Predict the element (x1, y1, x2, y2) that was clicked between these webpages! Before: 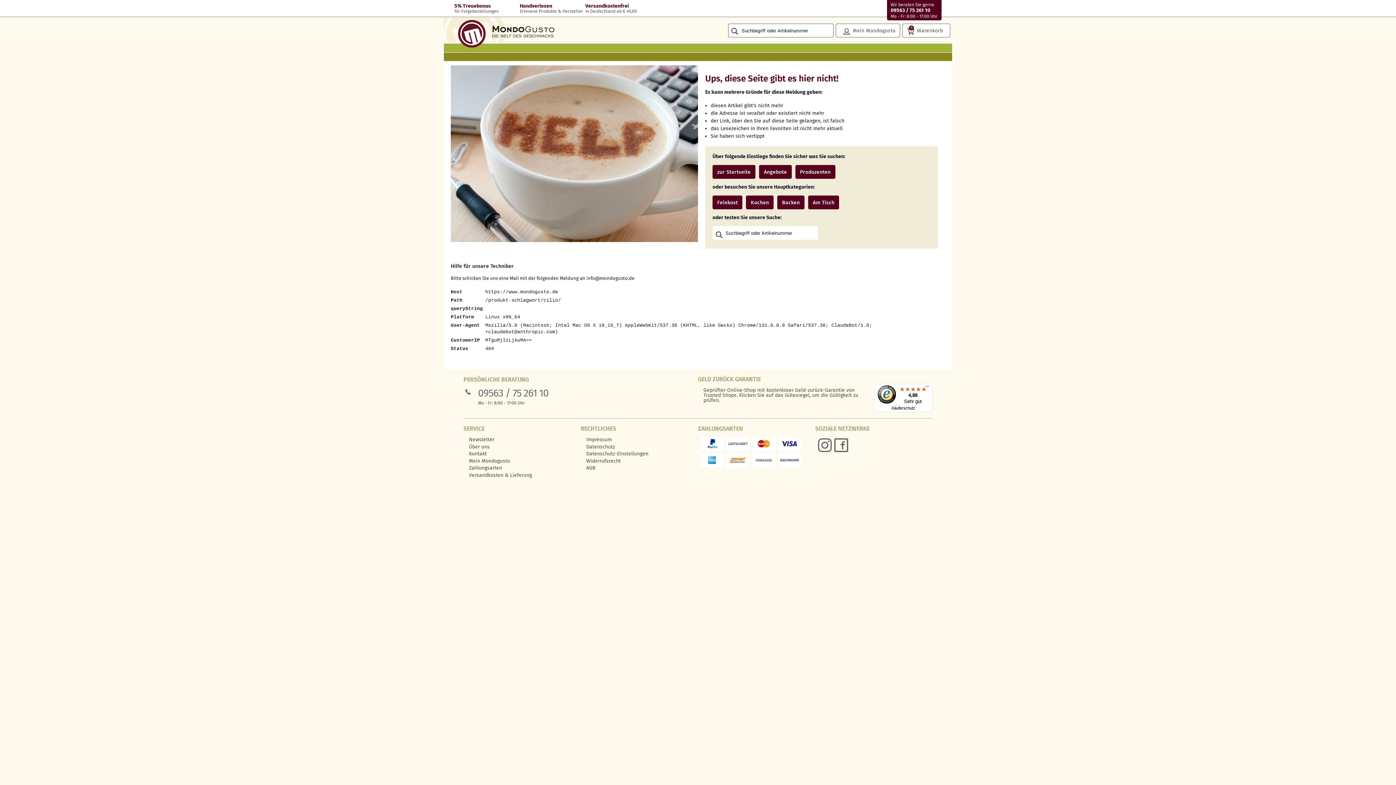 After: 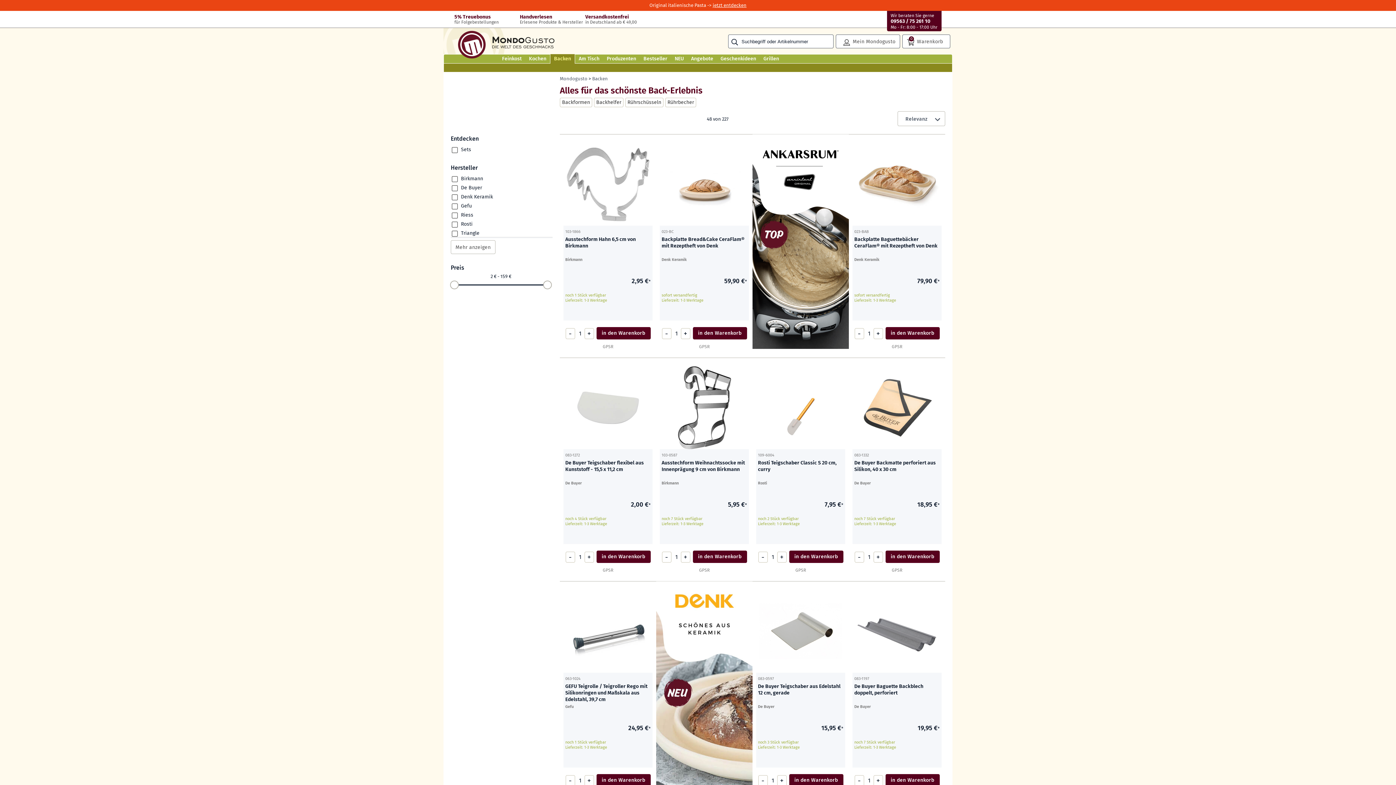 Action: bbox: (777, 195, 804, 209) label: Backen